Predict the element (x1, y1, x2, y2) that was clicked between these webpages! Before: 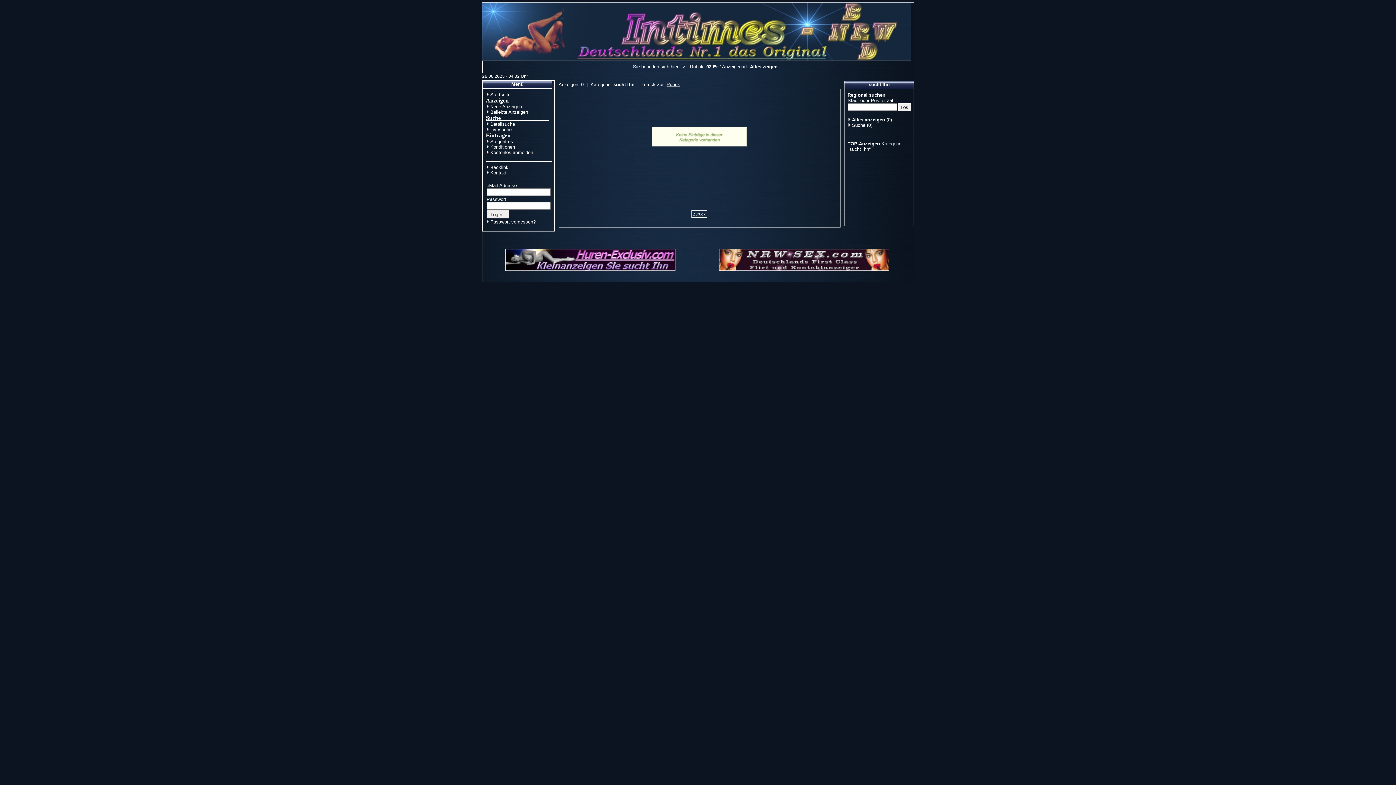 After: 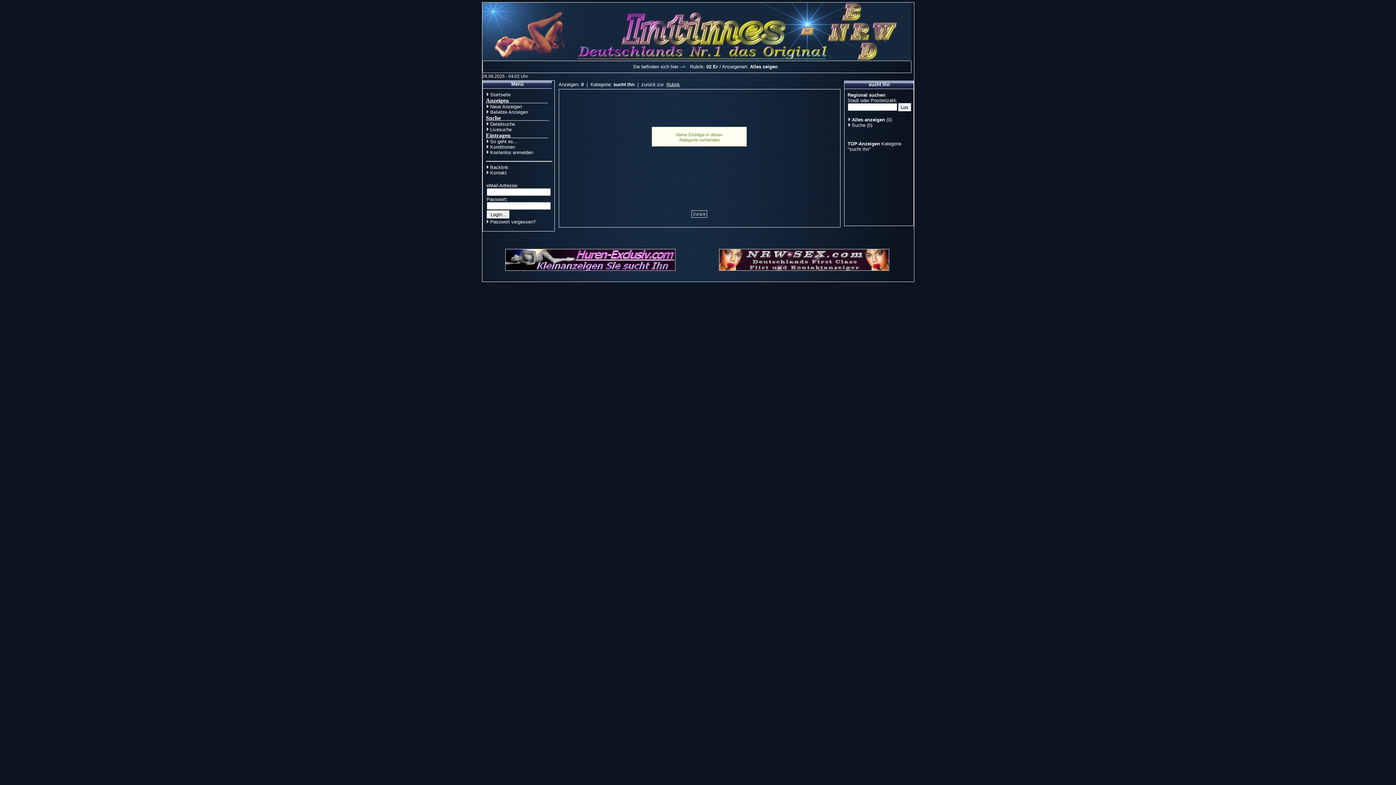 Action: bbox: (852, 117, 885, 122) label: Alles anzeigen